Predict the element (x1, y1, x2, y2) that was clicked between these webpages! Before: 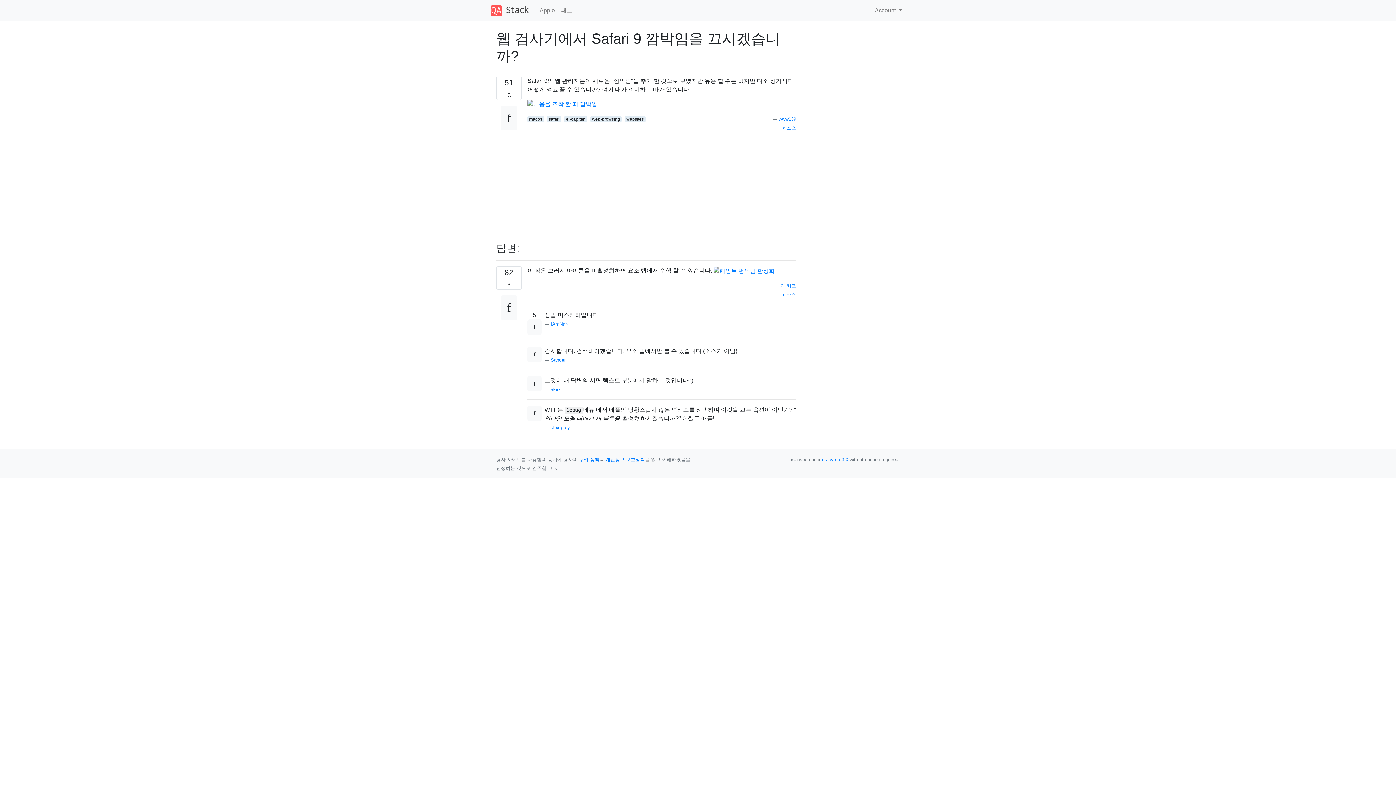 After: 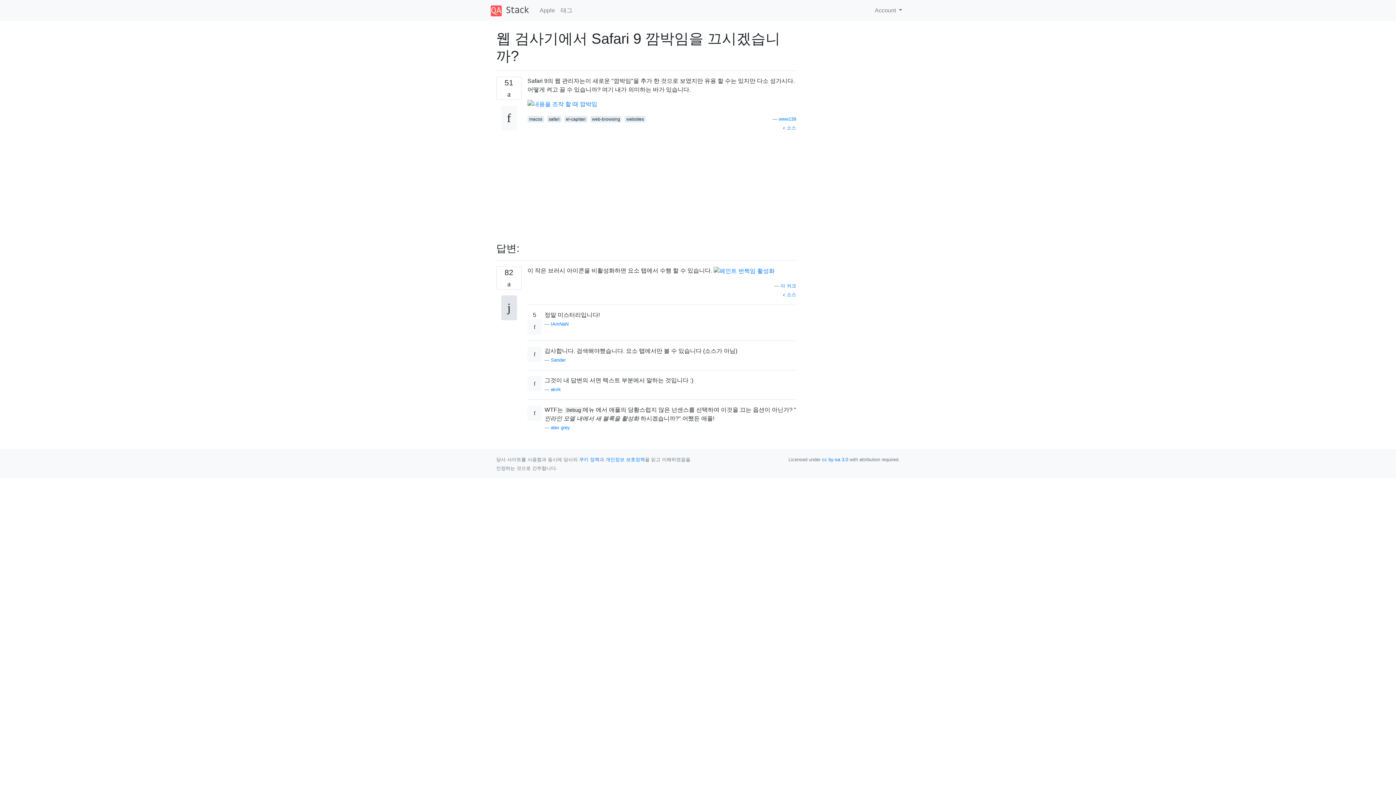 Action: bbox: (500, 295, 517, 320)